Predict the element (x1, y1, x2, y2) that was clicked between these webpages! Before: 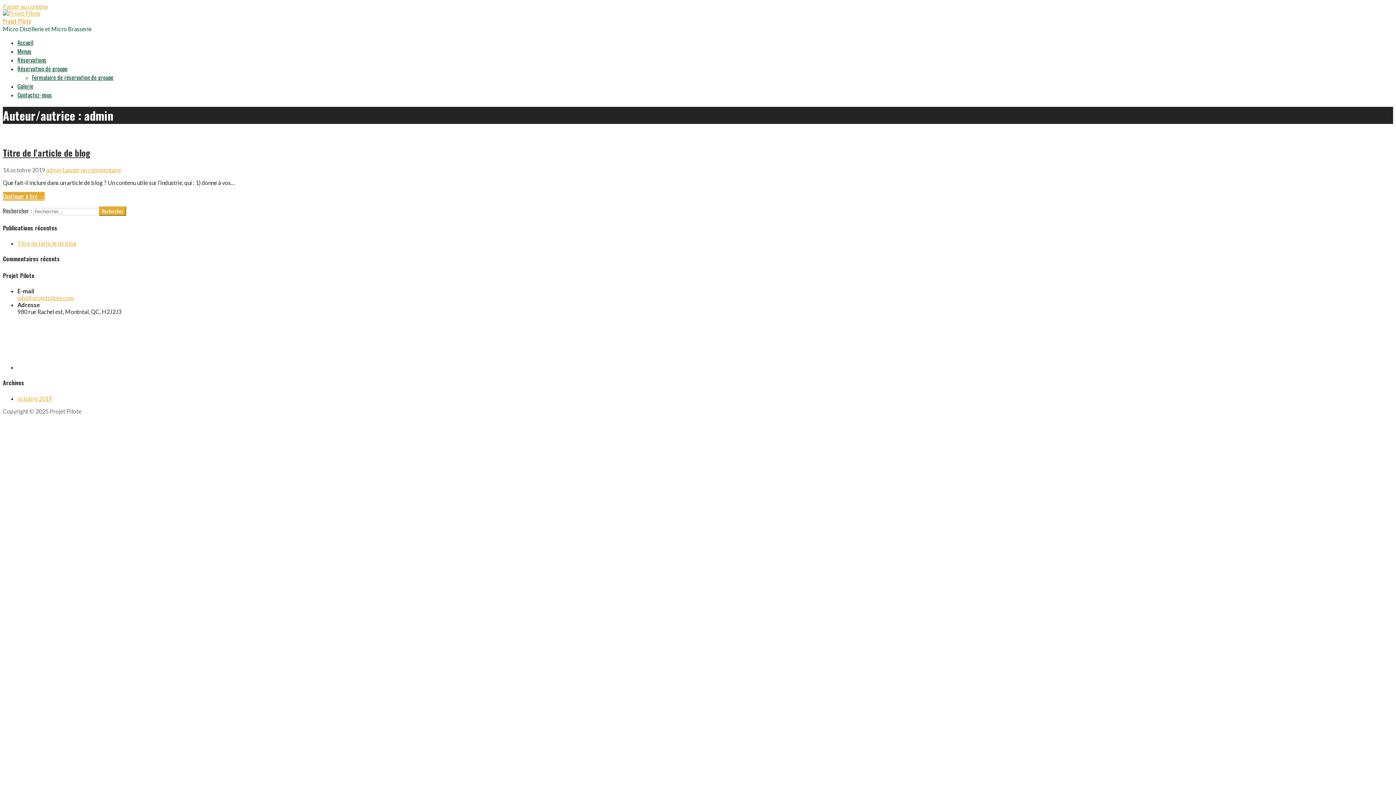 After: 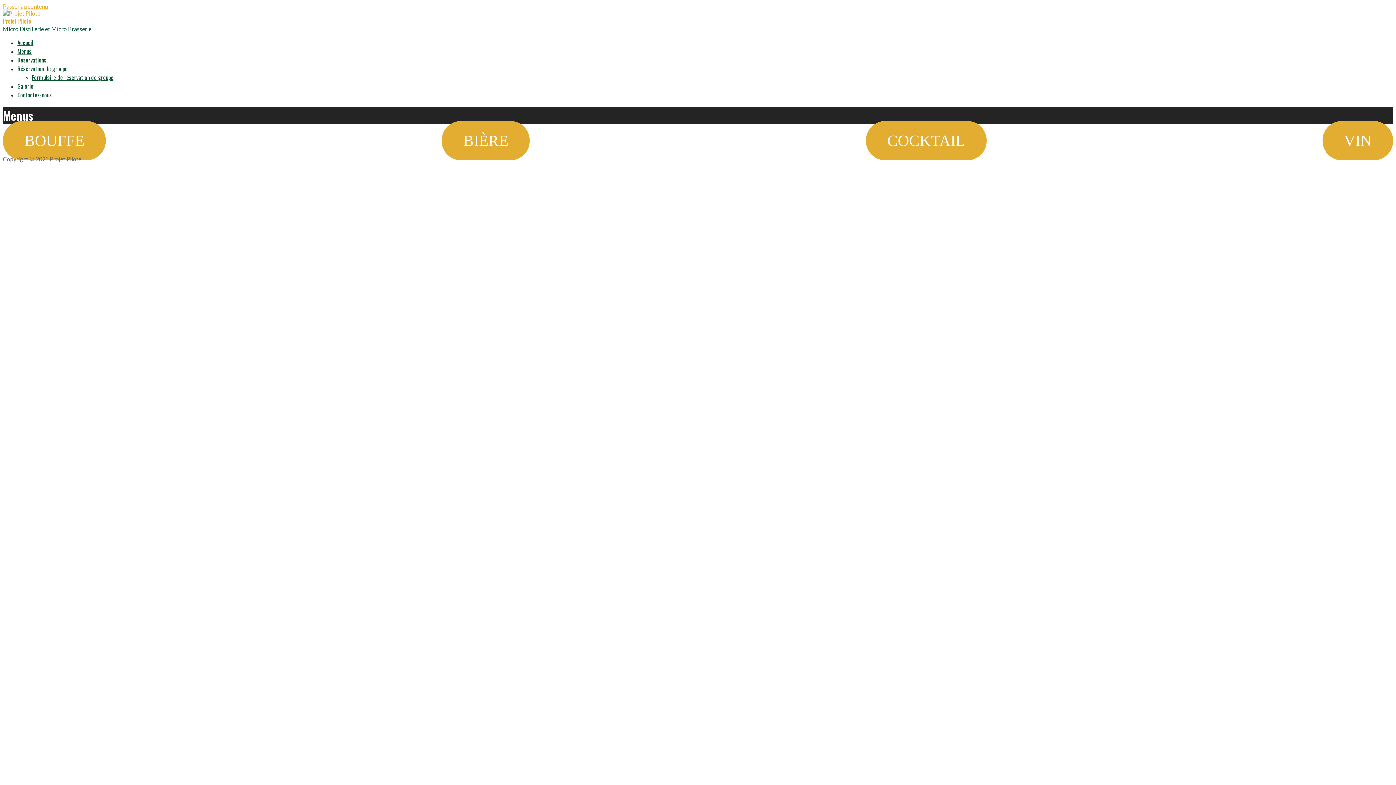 Action: bbox: (17, 46, 31, 55) label: Menus